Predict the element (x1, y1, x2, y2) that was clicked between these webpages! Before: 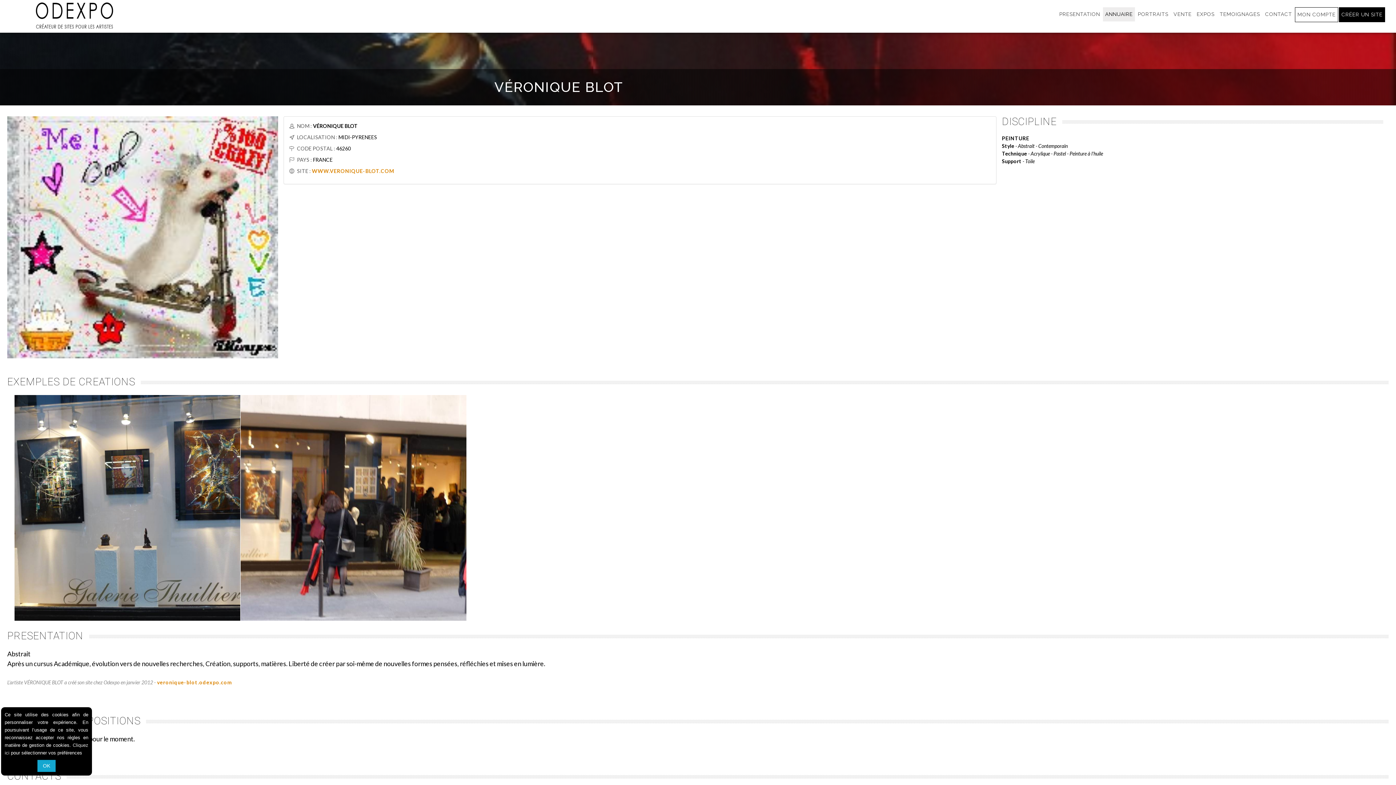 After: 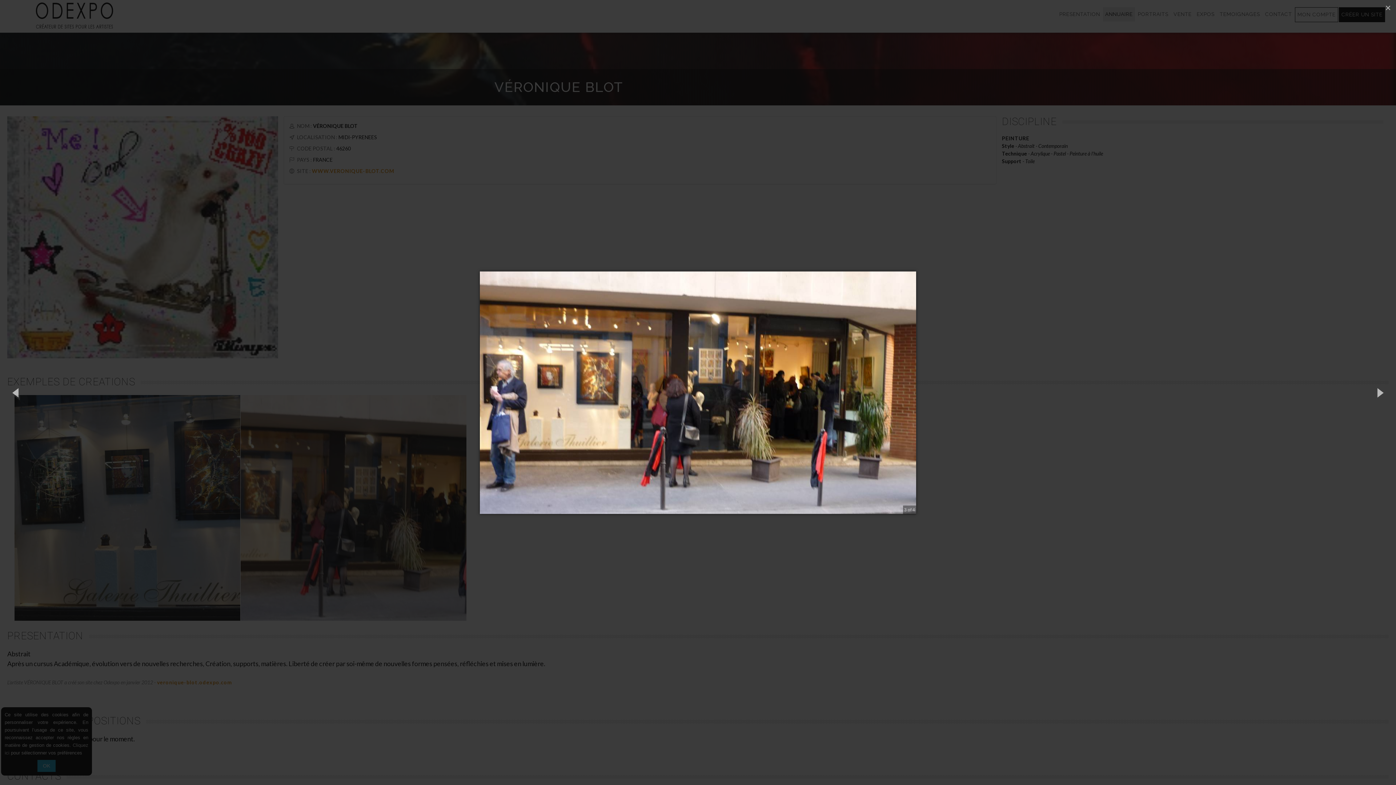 Action: bbox: (240, 395, 466, 621)